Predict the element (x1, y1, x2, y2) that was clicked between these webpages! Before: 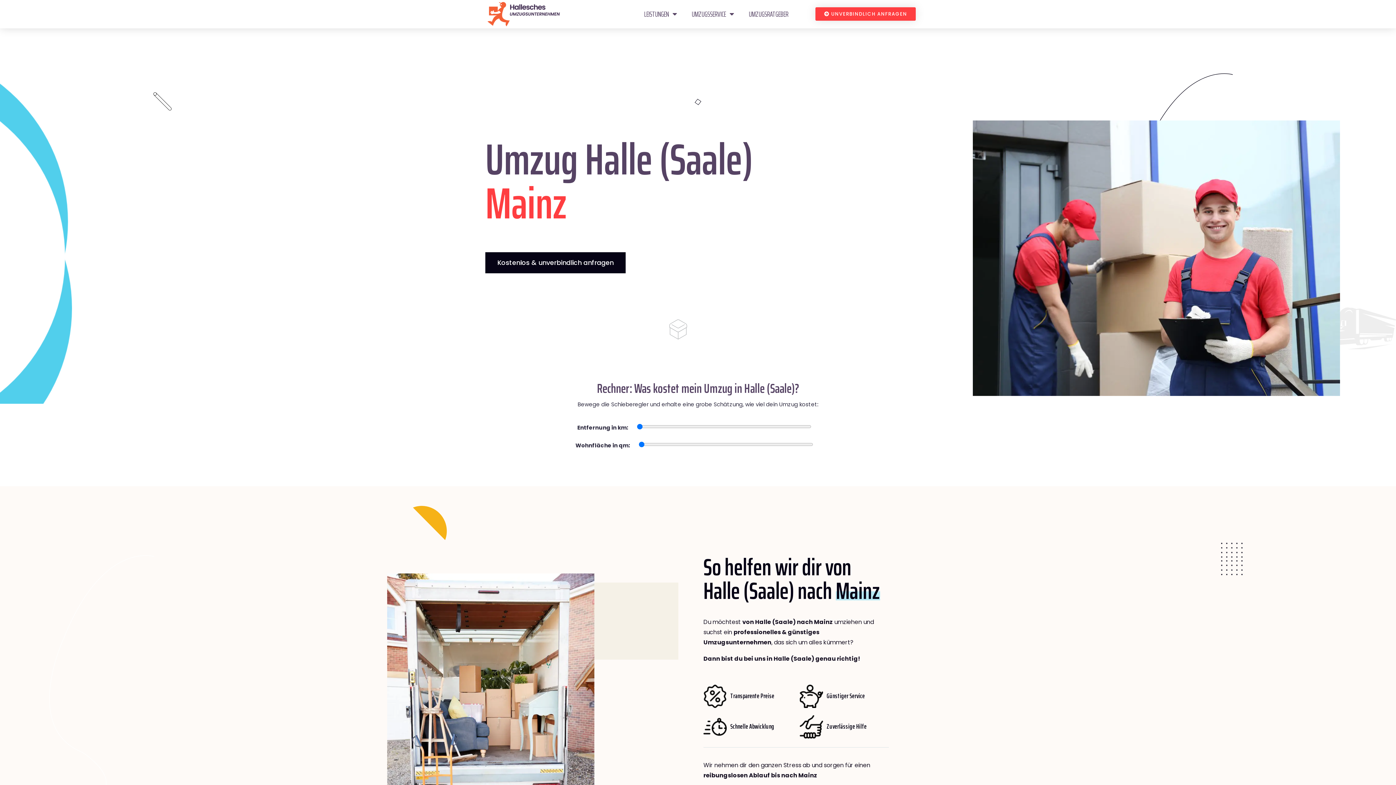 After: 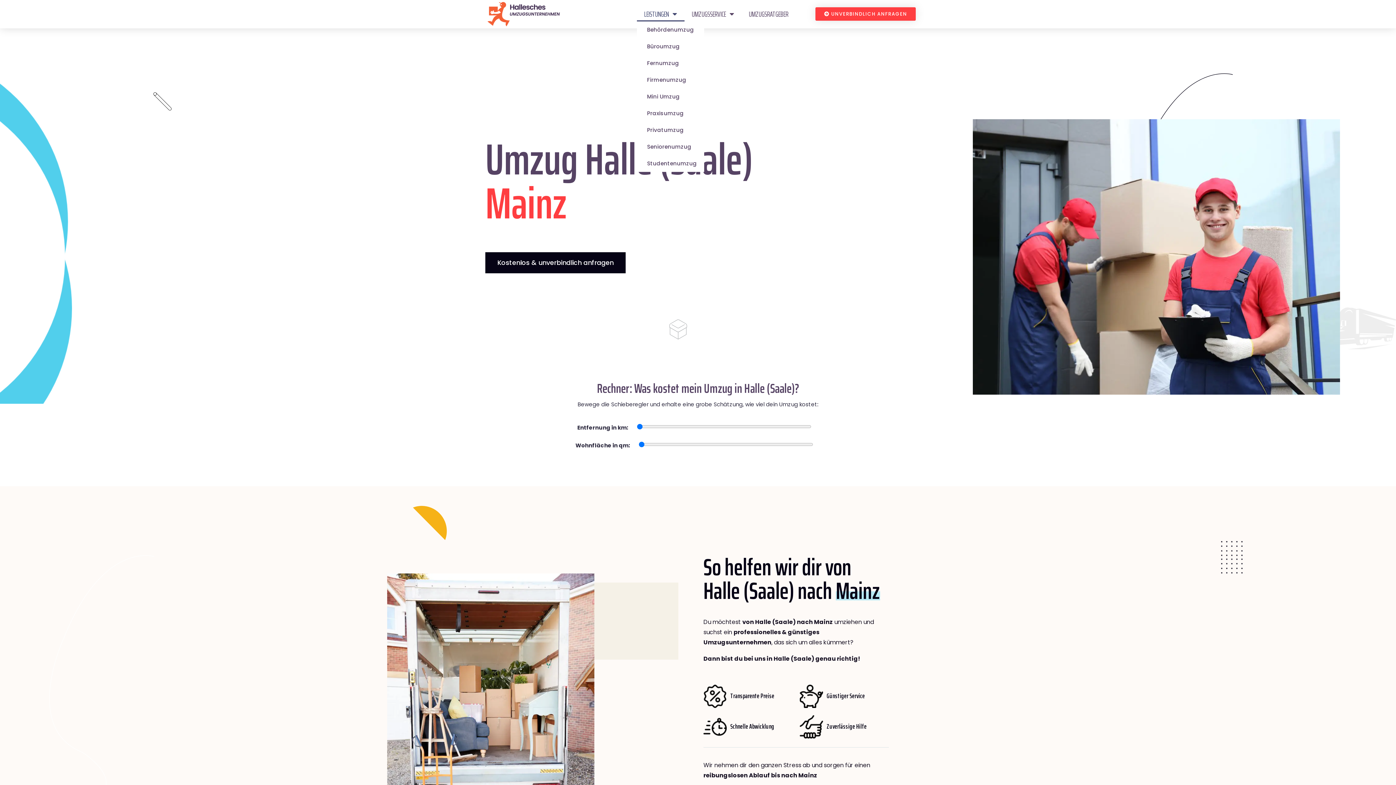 Action: label: LEISTUNGEN bbox: (637, 6, 684, 21)